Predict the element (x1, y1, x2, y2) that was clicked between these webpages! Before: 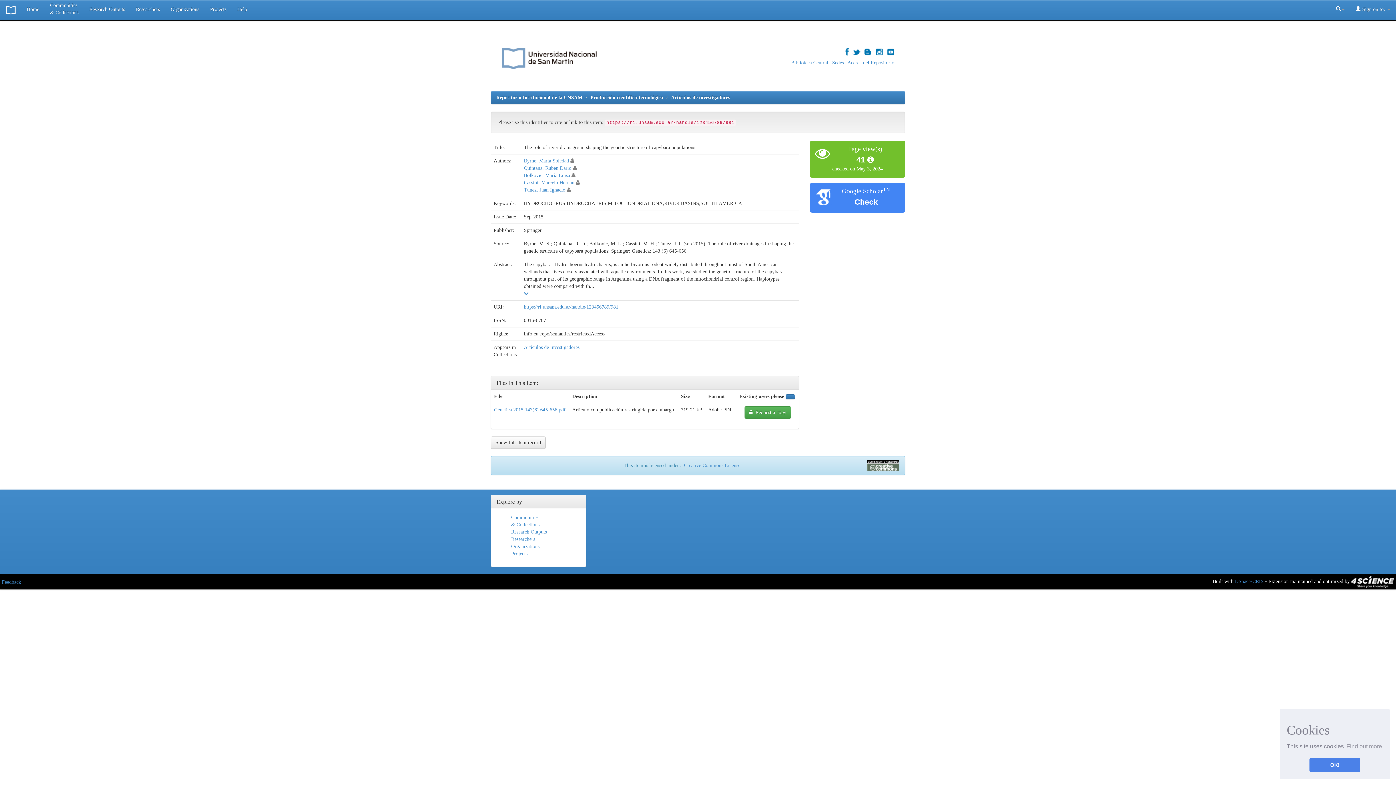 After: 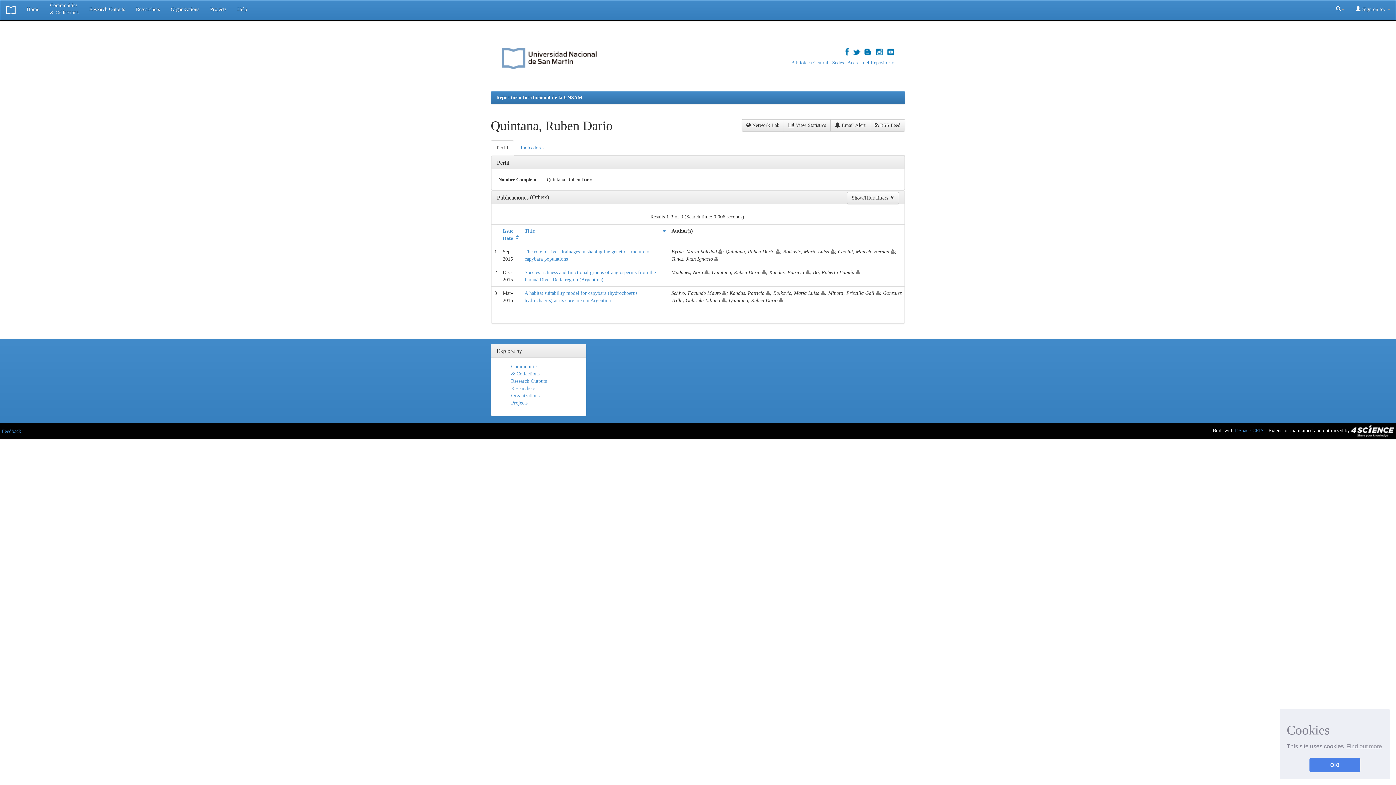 Action: bbox: (573, 165, 577, 170)